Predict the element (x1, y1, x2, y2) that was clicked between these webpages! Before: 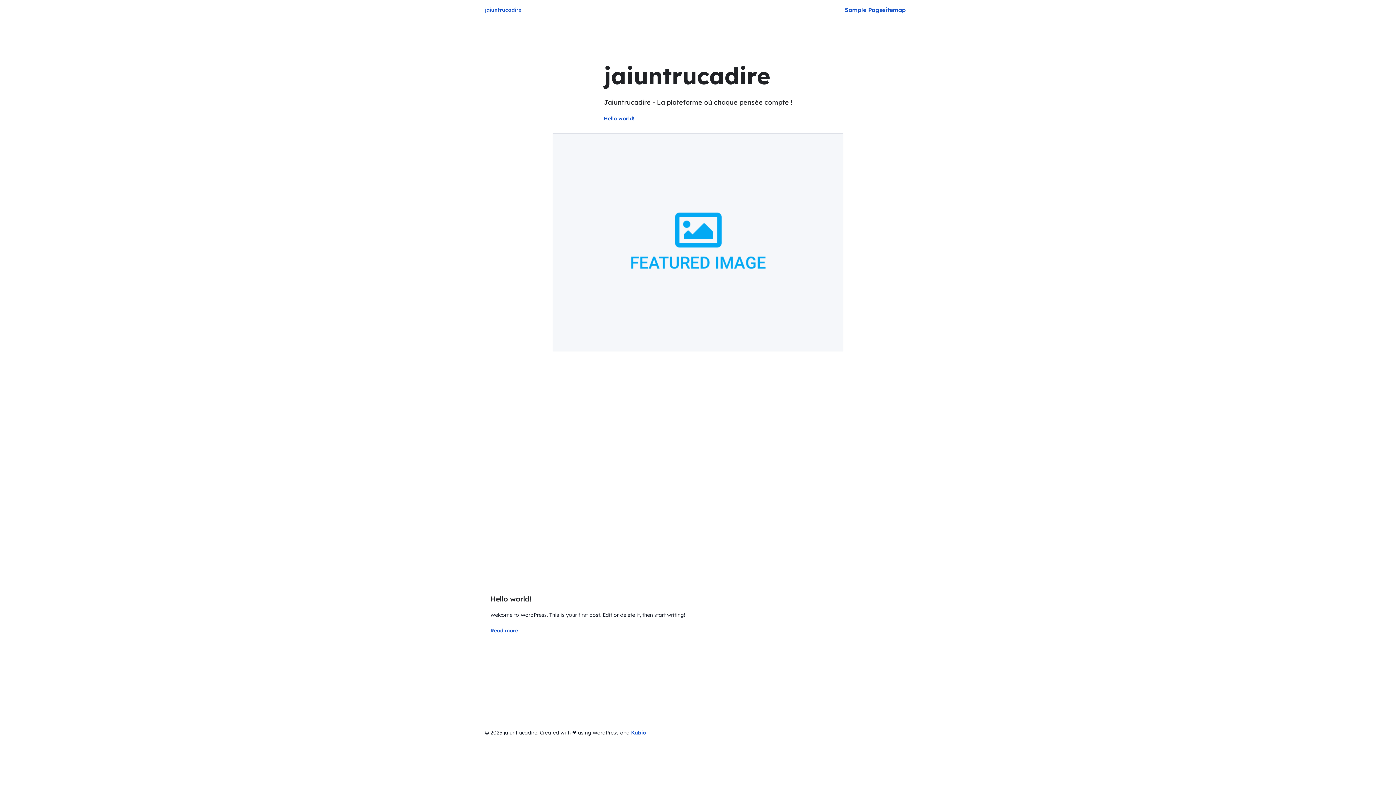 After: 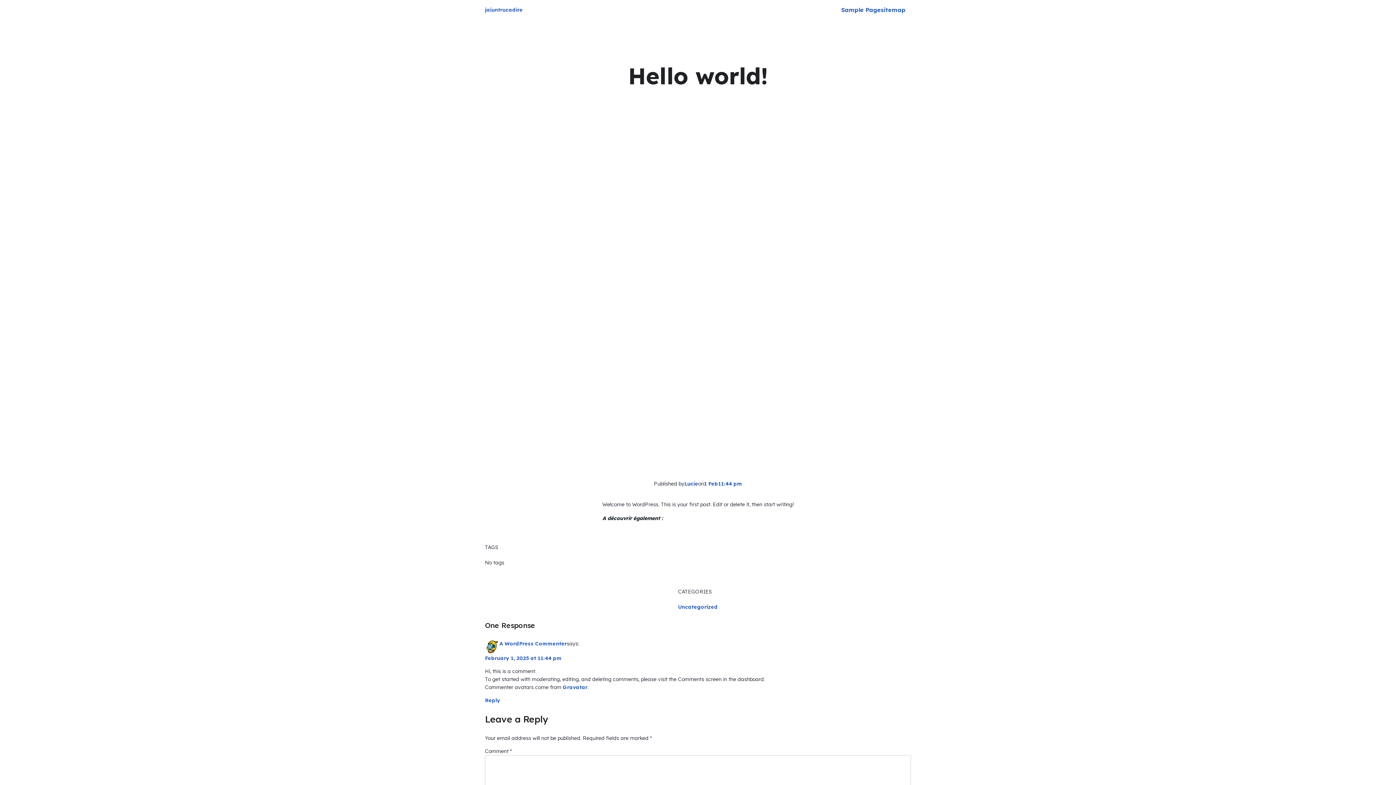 Action: label: Hello world! bbox: (490, 594, 692, 604)